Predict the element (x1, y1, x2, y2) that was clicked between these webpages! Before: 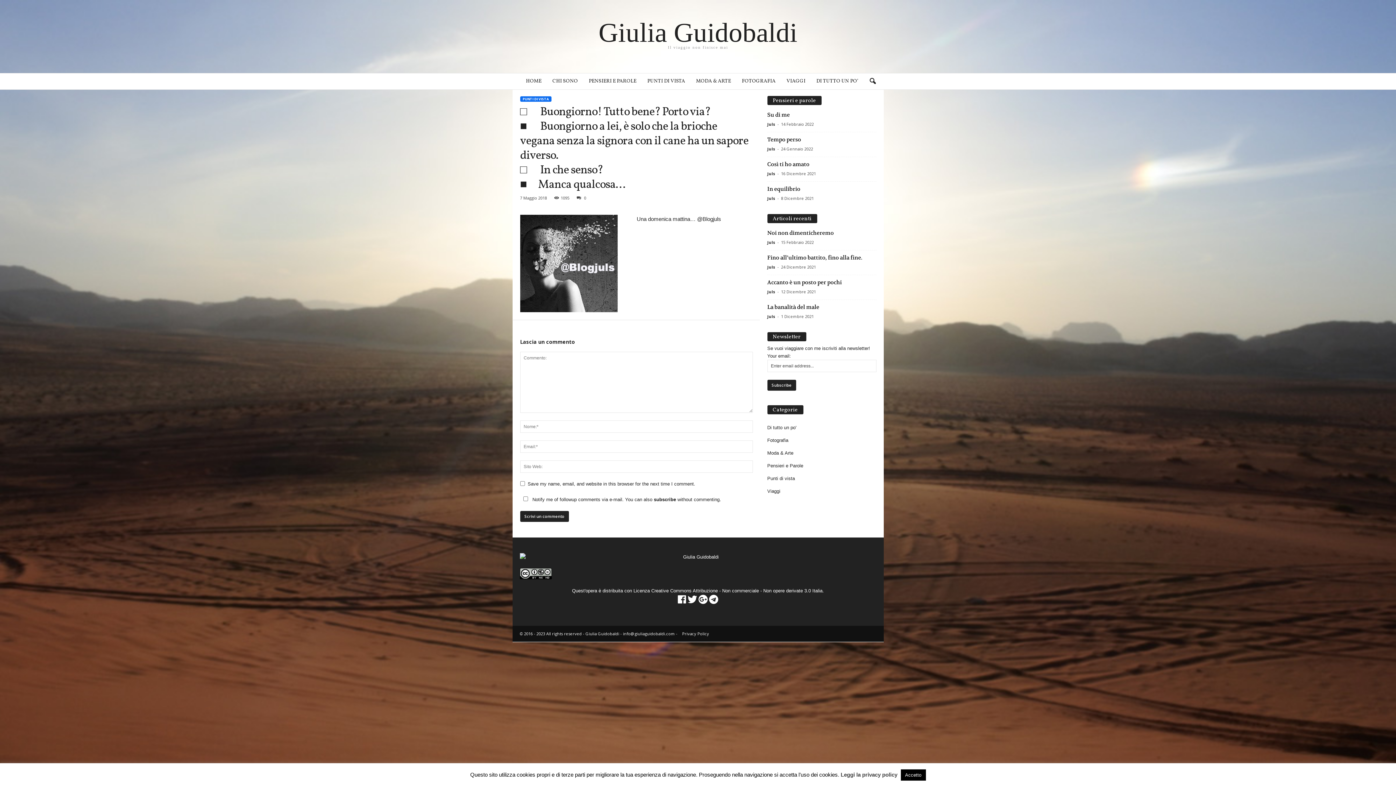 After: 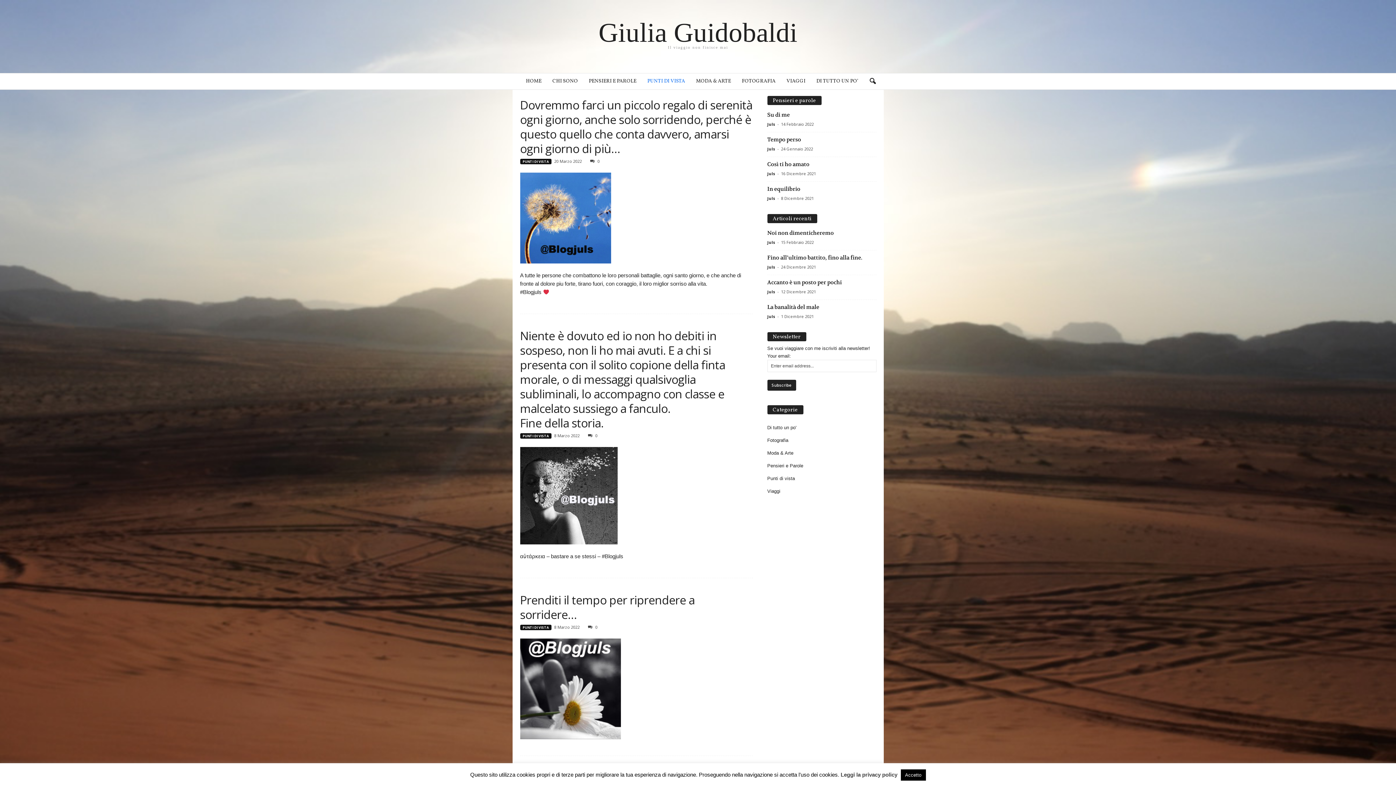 Action: bbox: (520, 96, 551, 101) label: PUNTI DI VISTA